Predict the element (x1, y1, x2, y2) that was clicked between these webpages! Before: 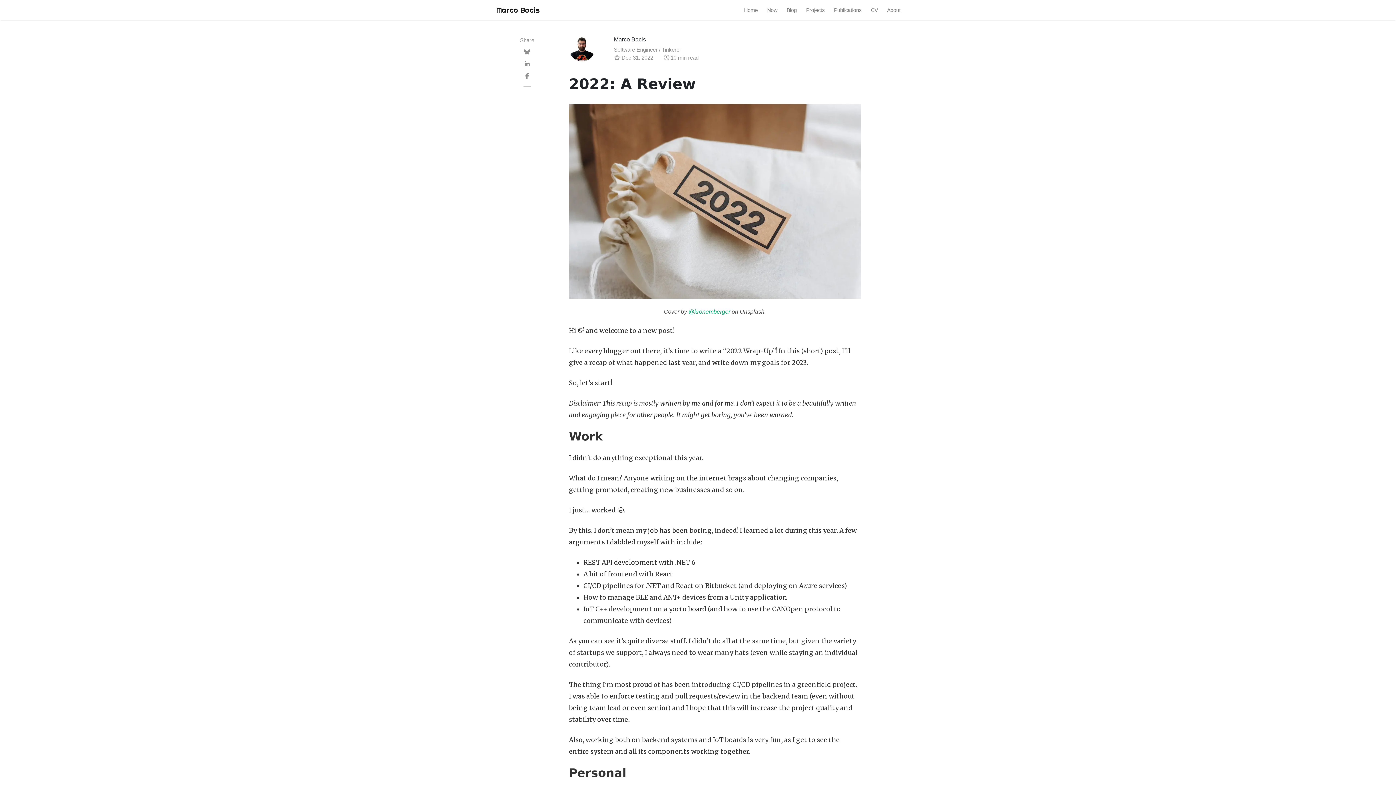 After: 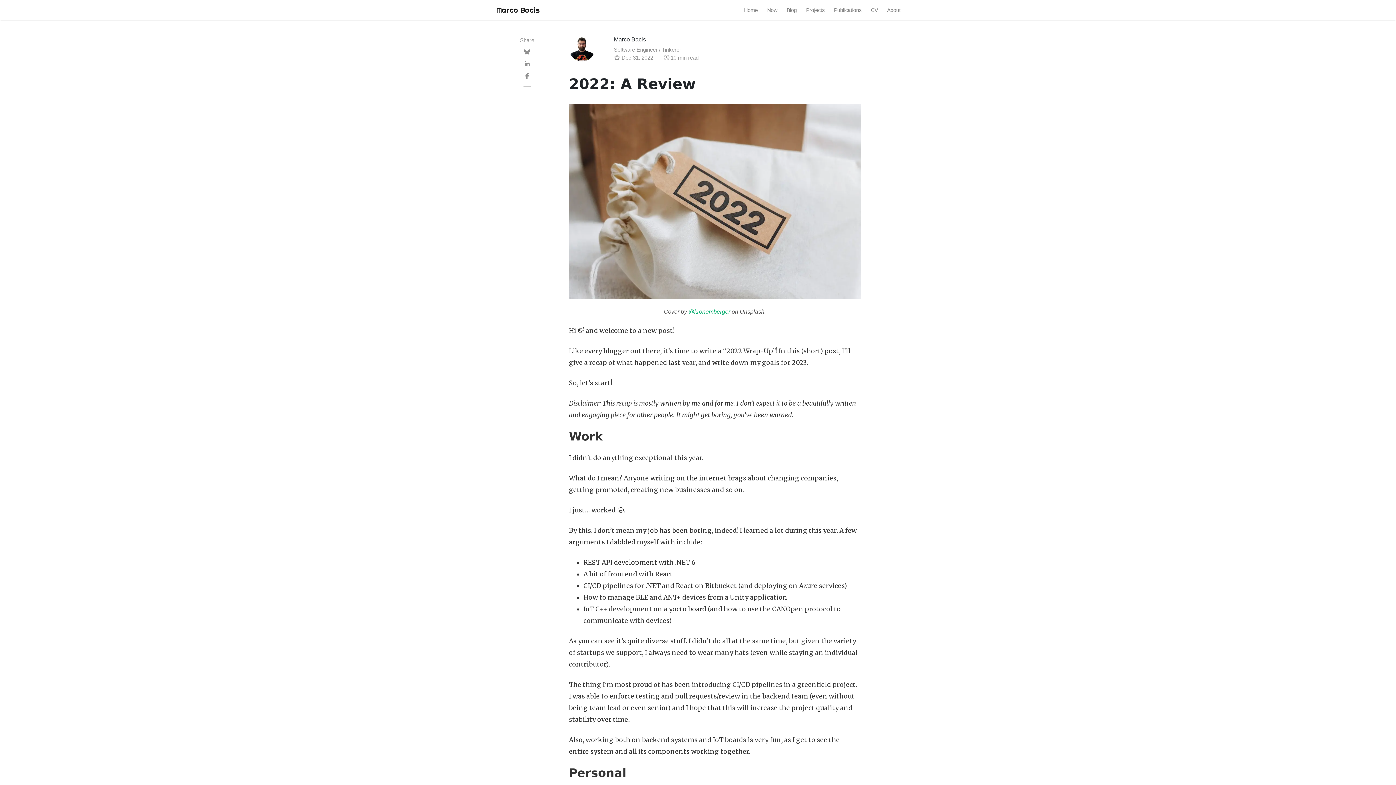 Action: label: Marco Bacis bbox: (614, 36, 646, 42)